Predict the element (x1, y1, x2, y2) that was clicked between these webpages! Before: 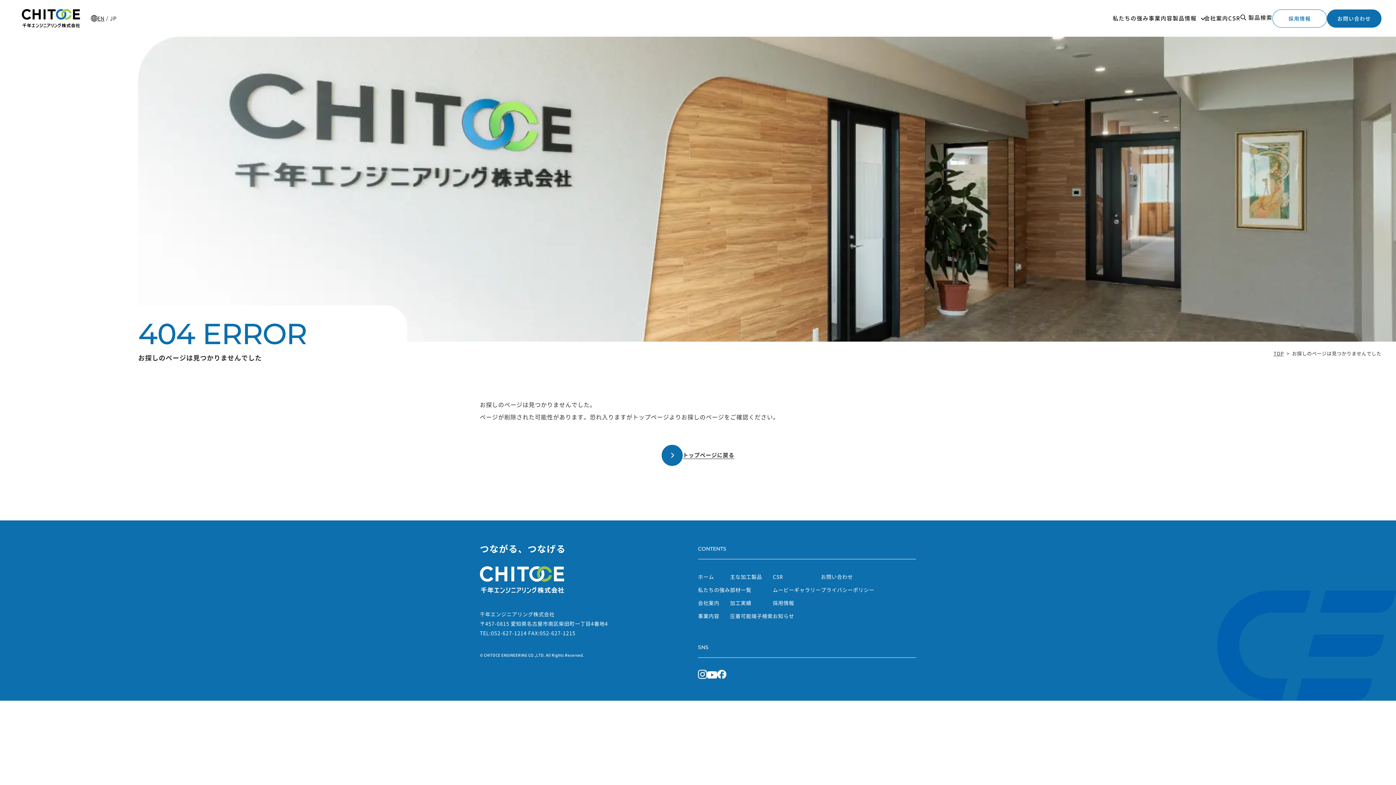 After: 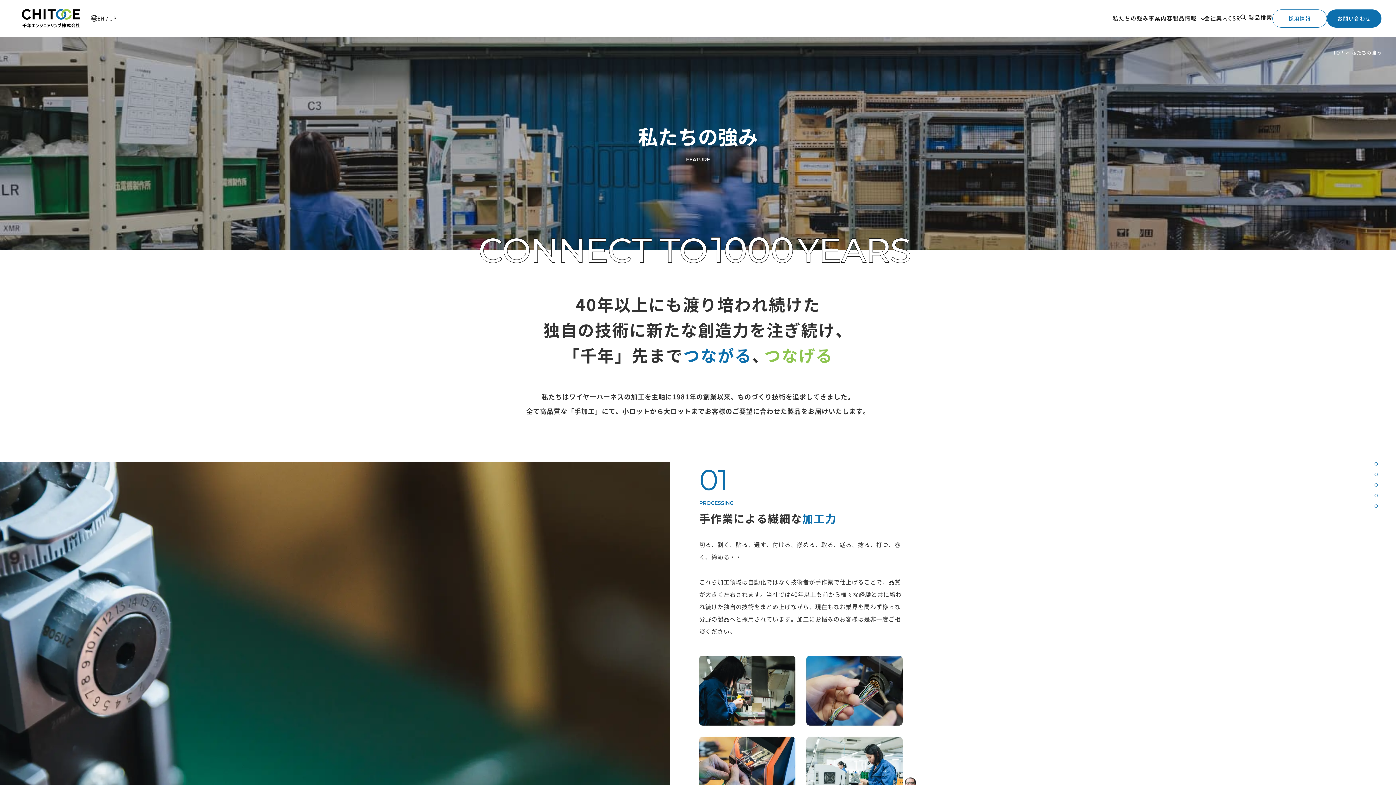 Action: bbox: (1112, 12, 1148, 23) label: 私たちの強み